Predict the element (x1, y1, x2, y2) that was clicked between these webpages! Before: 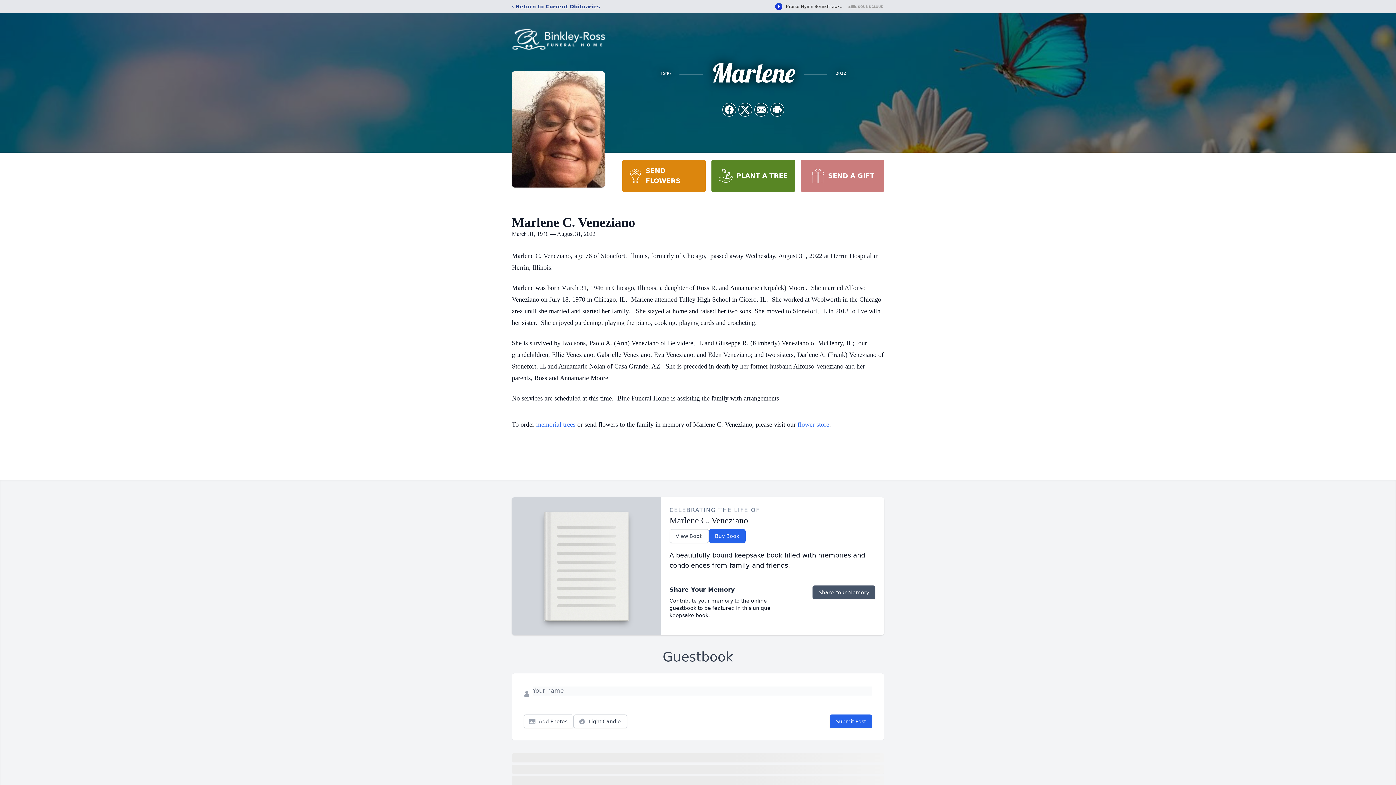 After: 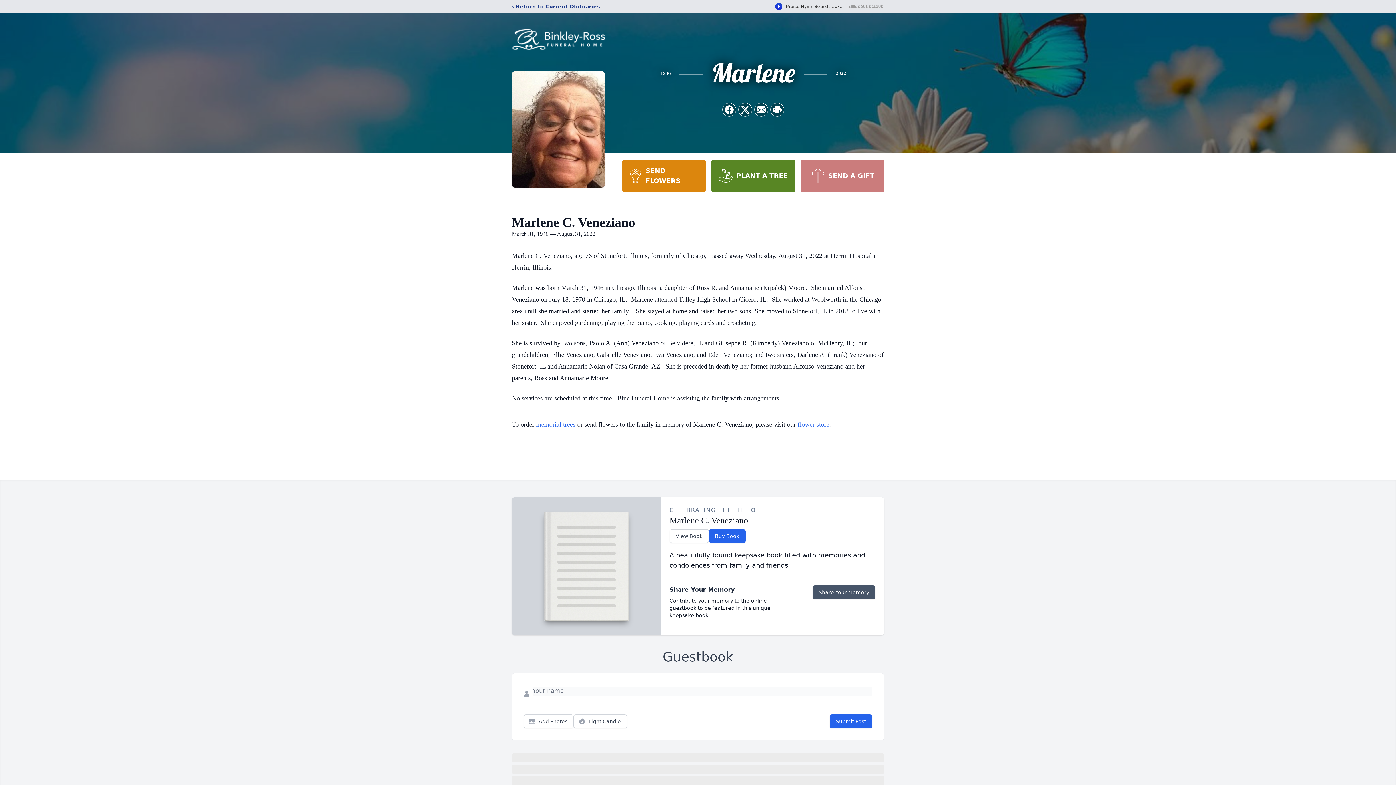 Action: bbox: (622, 160, 705, 192) label: SEND FLOWERS